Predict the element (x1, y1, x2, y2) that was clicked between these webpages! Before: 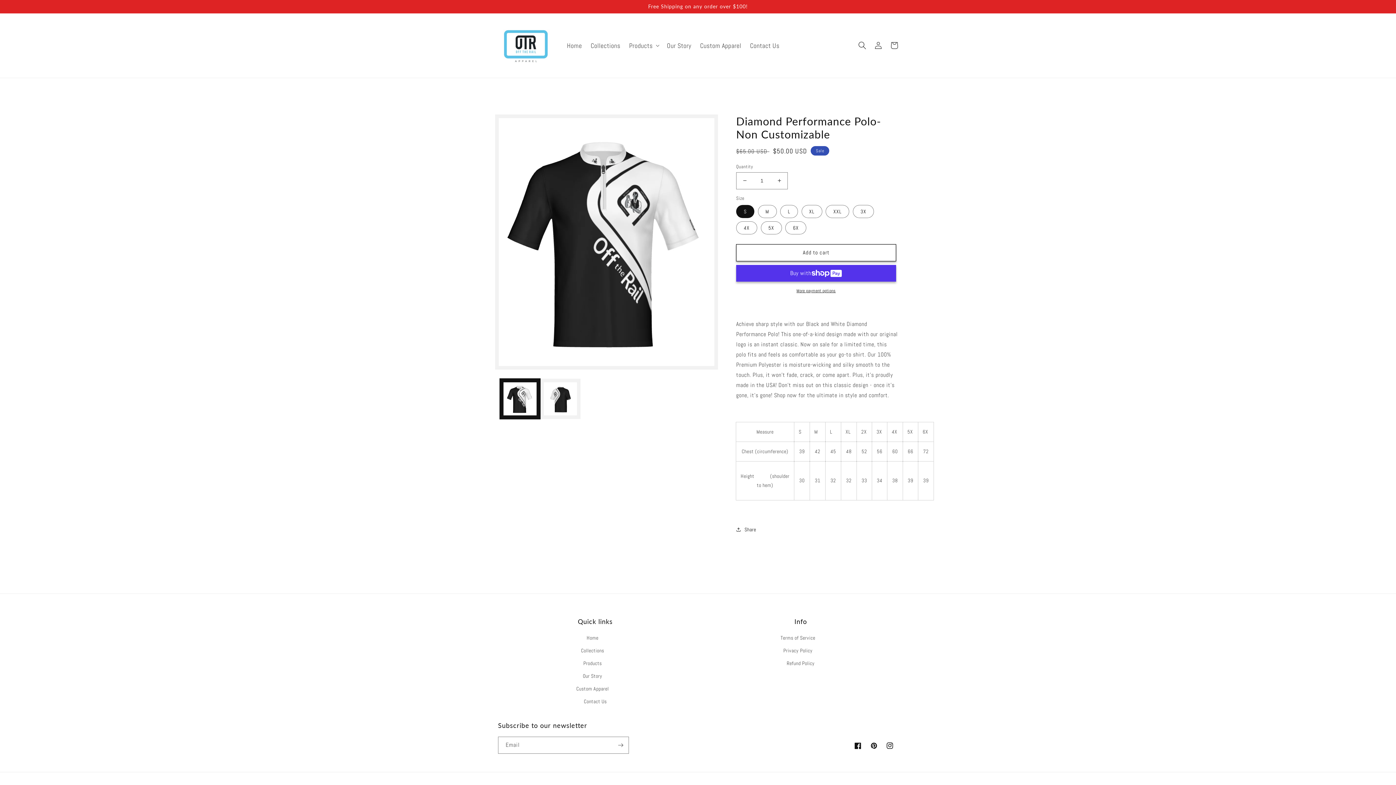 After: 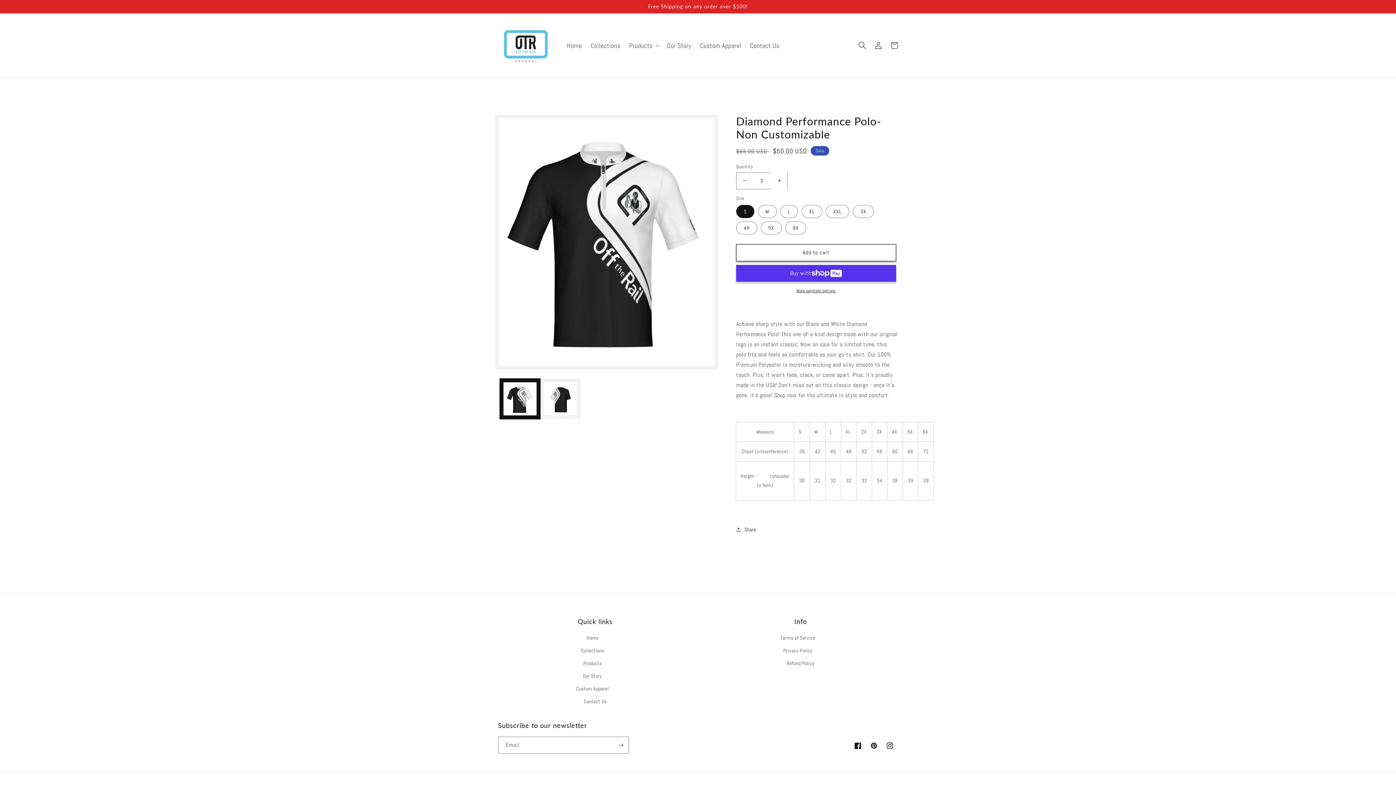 Action: label: Increase quantity for Diamond Performance Polo-Non Customizable bbox: (771, 172, 787, 189)